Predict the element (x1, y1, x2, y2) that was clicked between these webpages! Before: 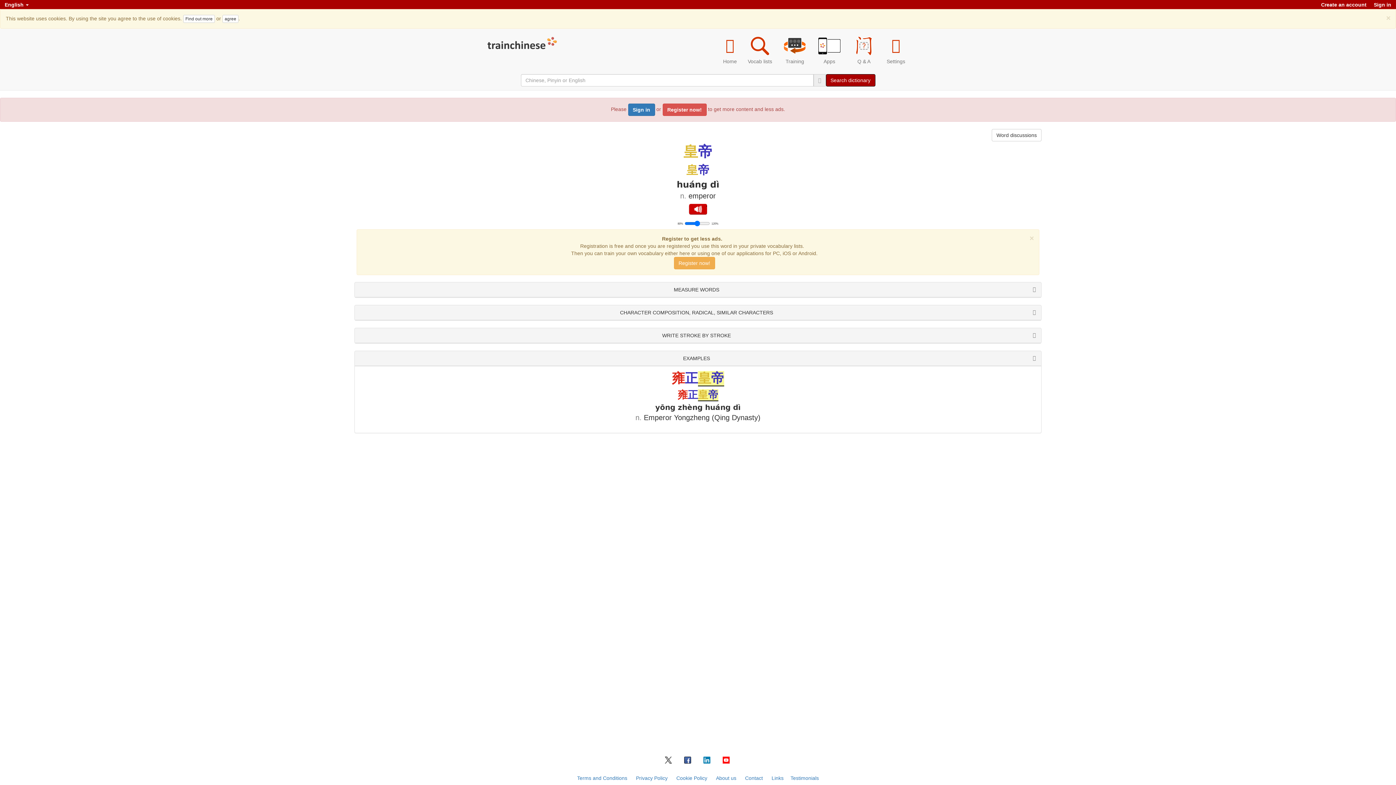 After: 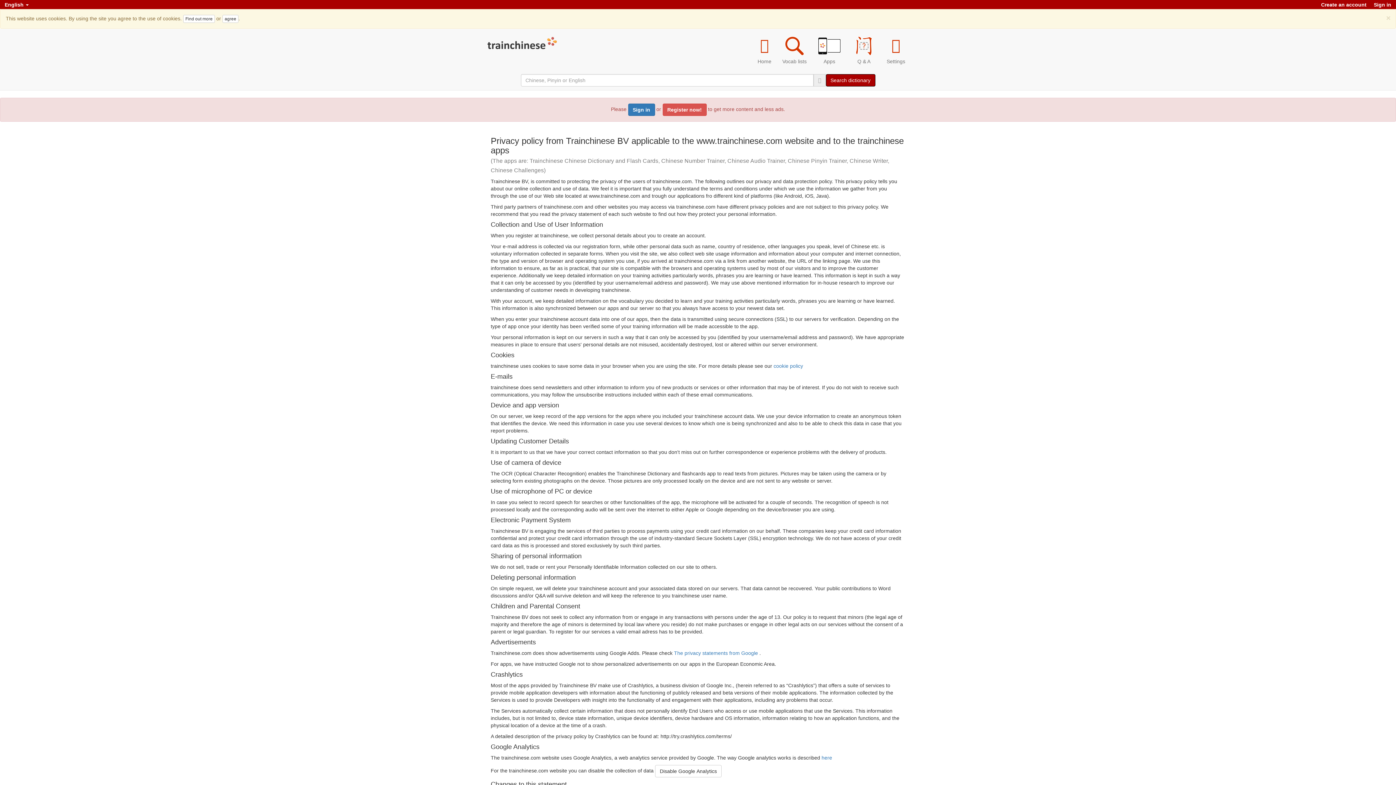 Action: bbox: (636, 775, 667, 781) label: Privacy Policy